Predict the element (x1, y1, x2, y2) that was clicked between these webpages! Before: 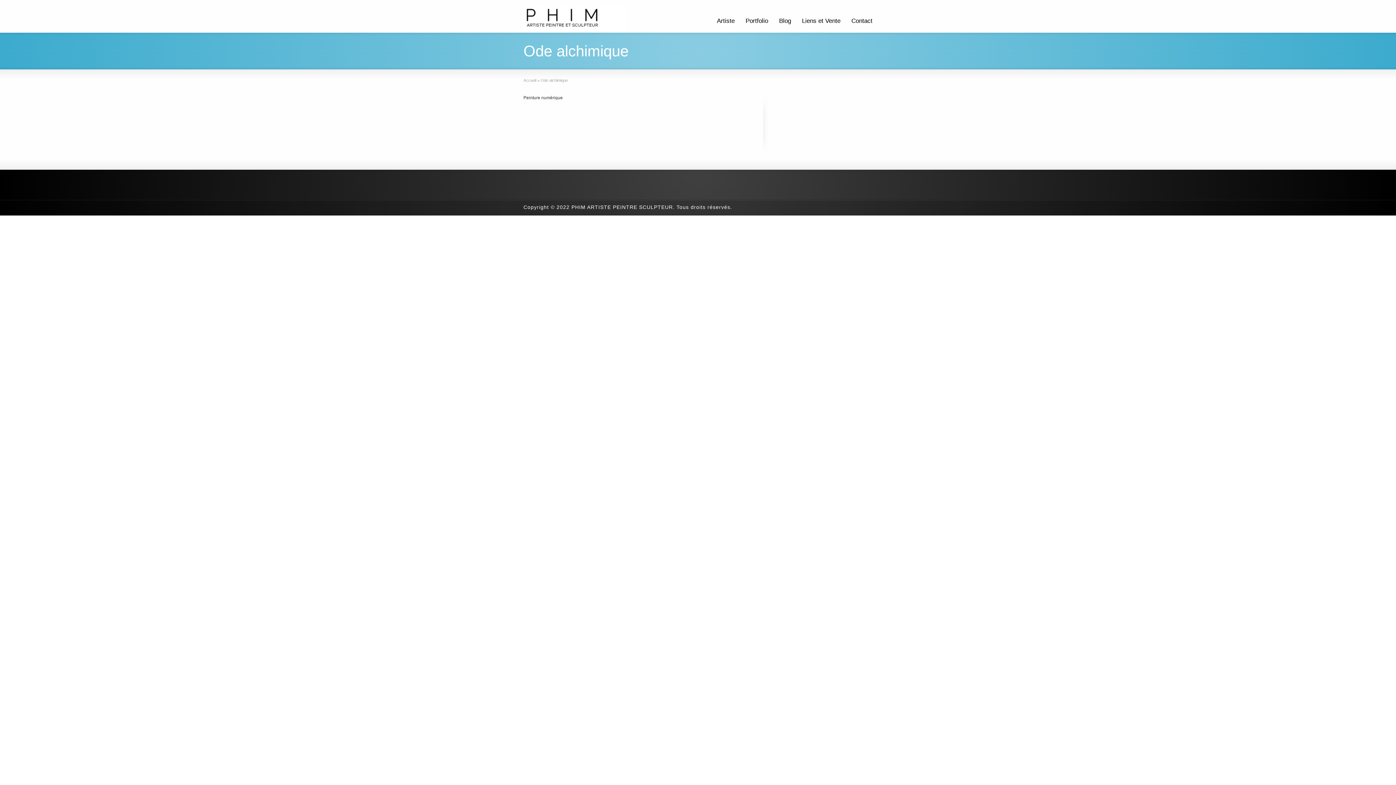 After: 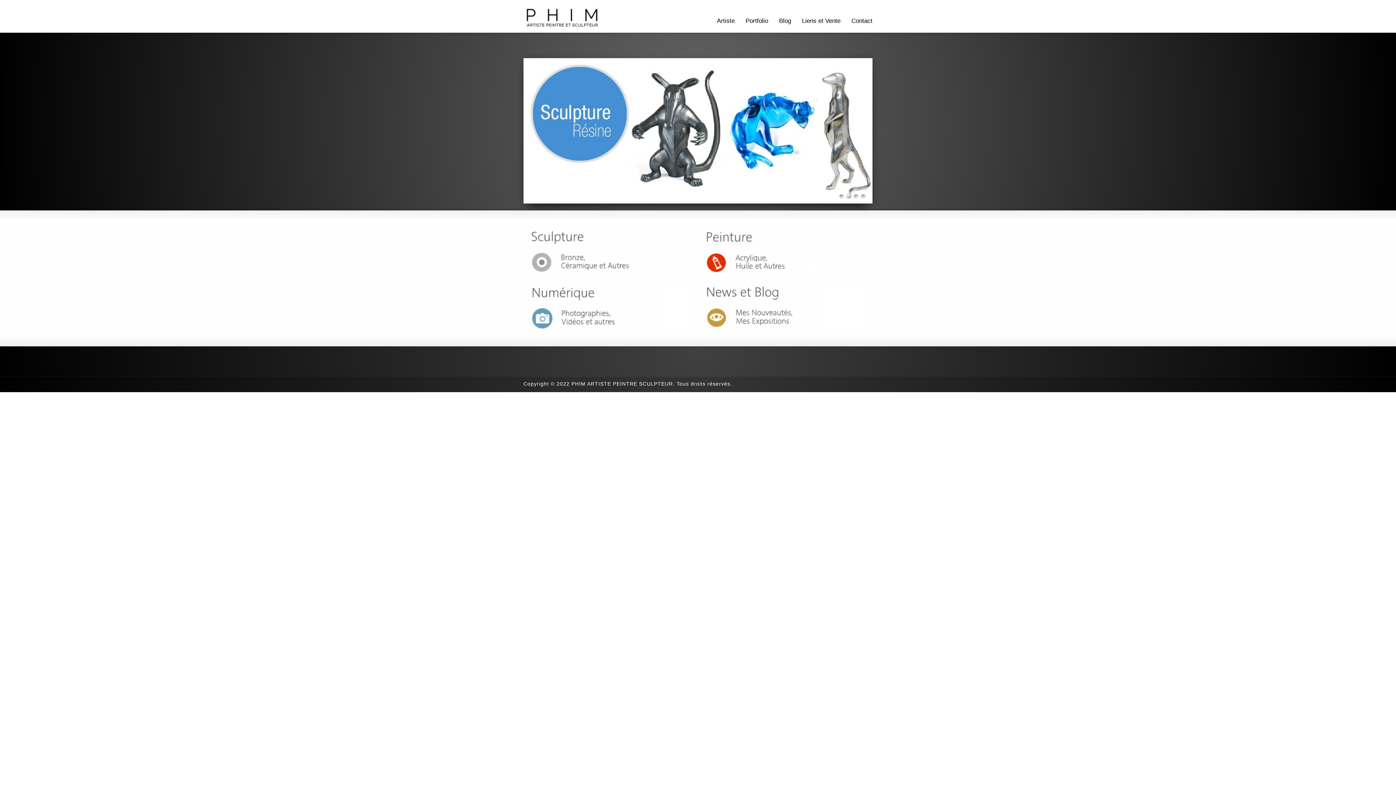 Action: bbox: (523, 26, 626, 31)